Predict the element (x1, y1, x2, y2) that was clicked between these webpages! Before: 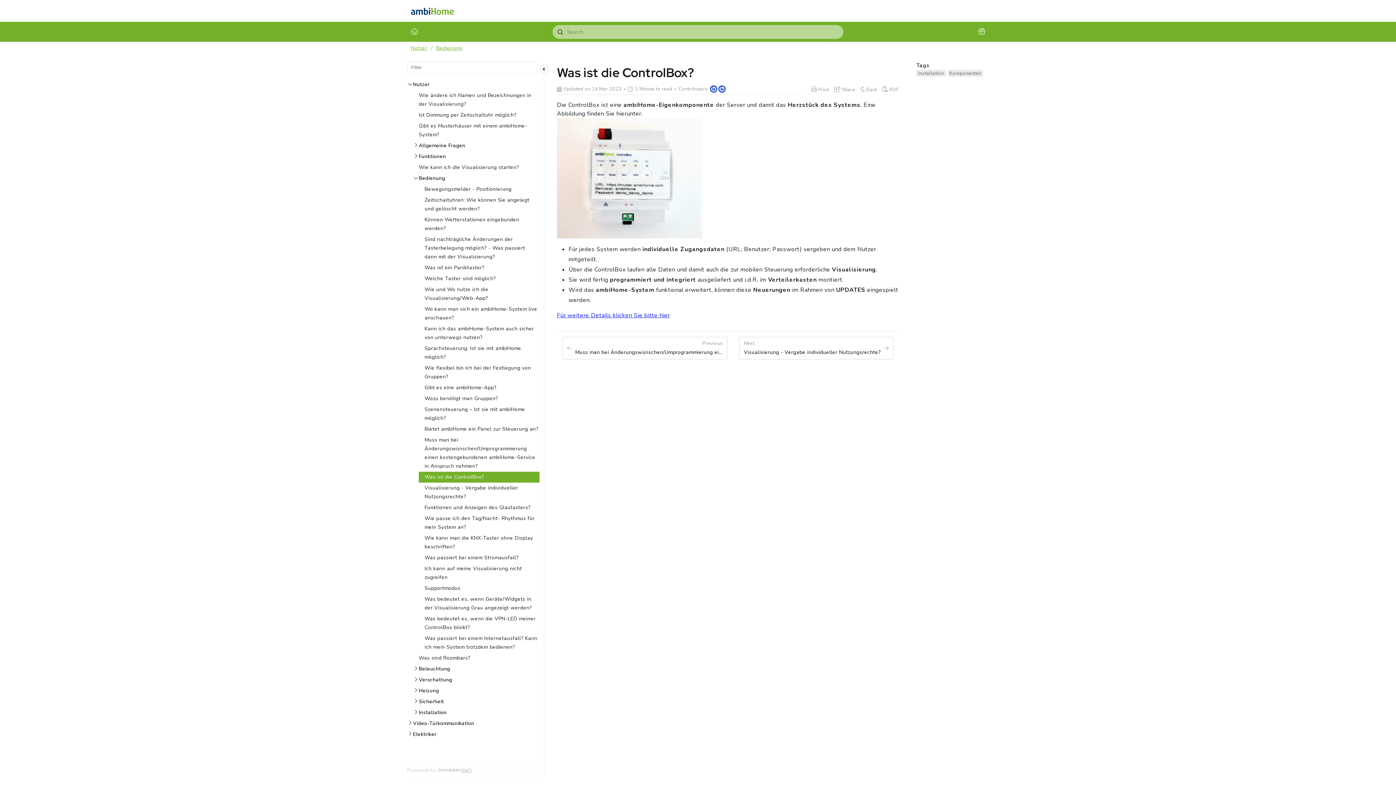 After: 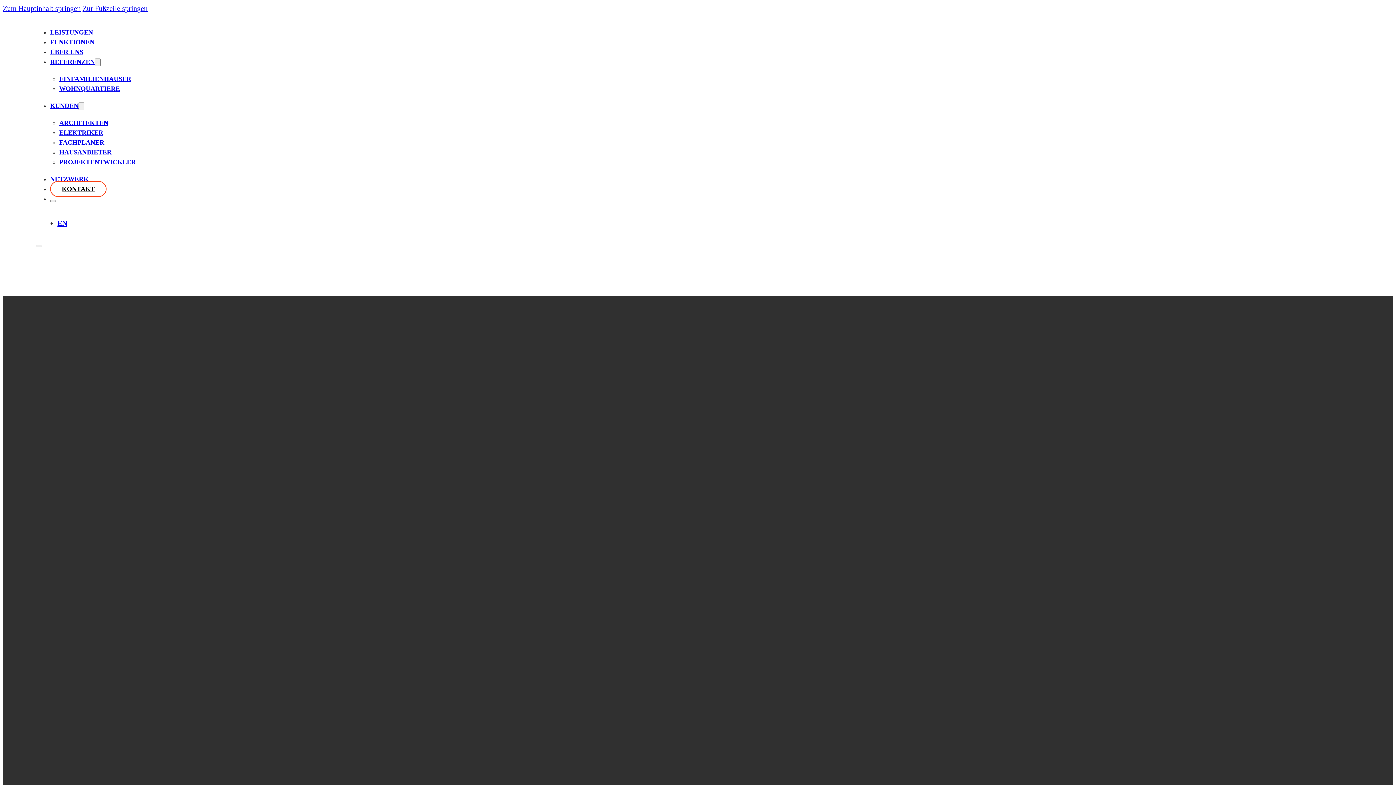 Action: bbox: (407, 3, 457, 18)